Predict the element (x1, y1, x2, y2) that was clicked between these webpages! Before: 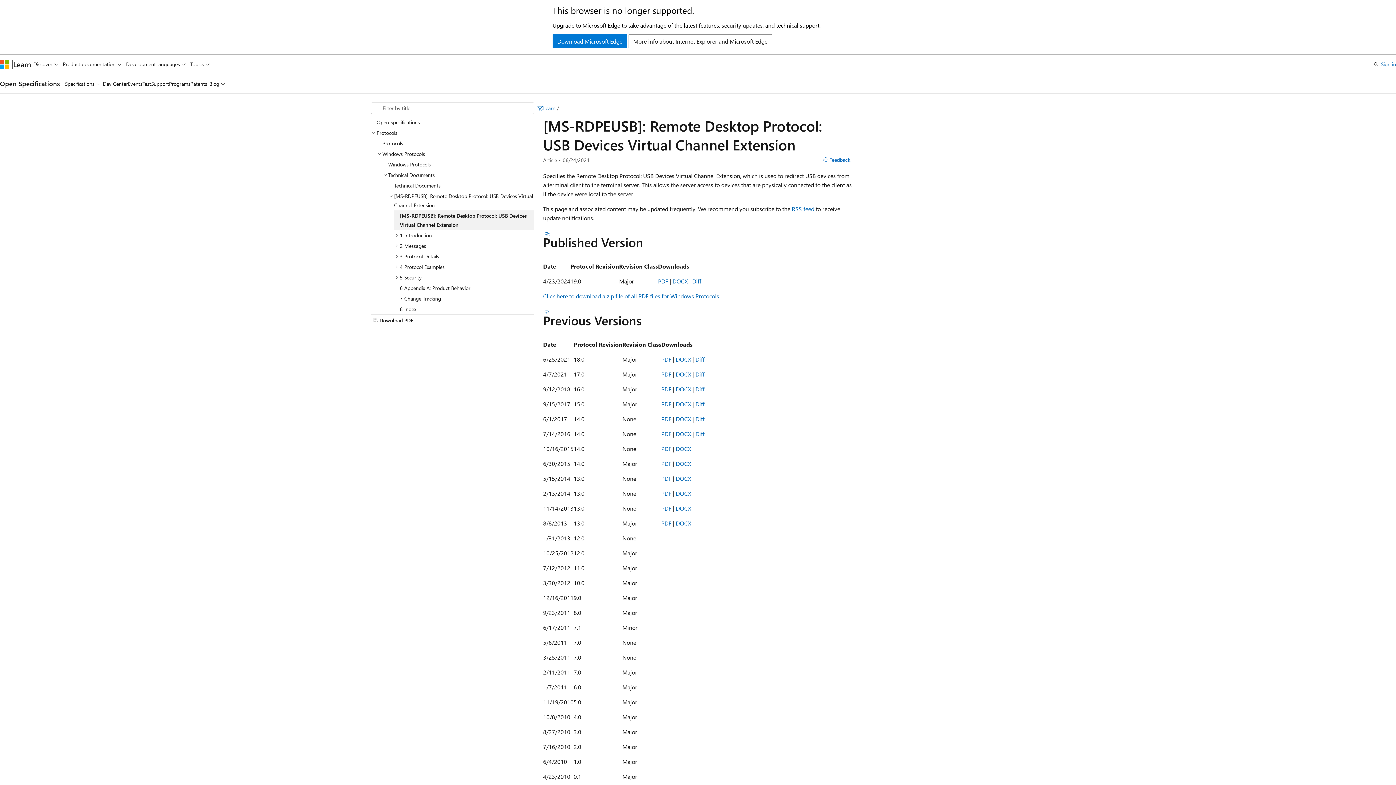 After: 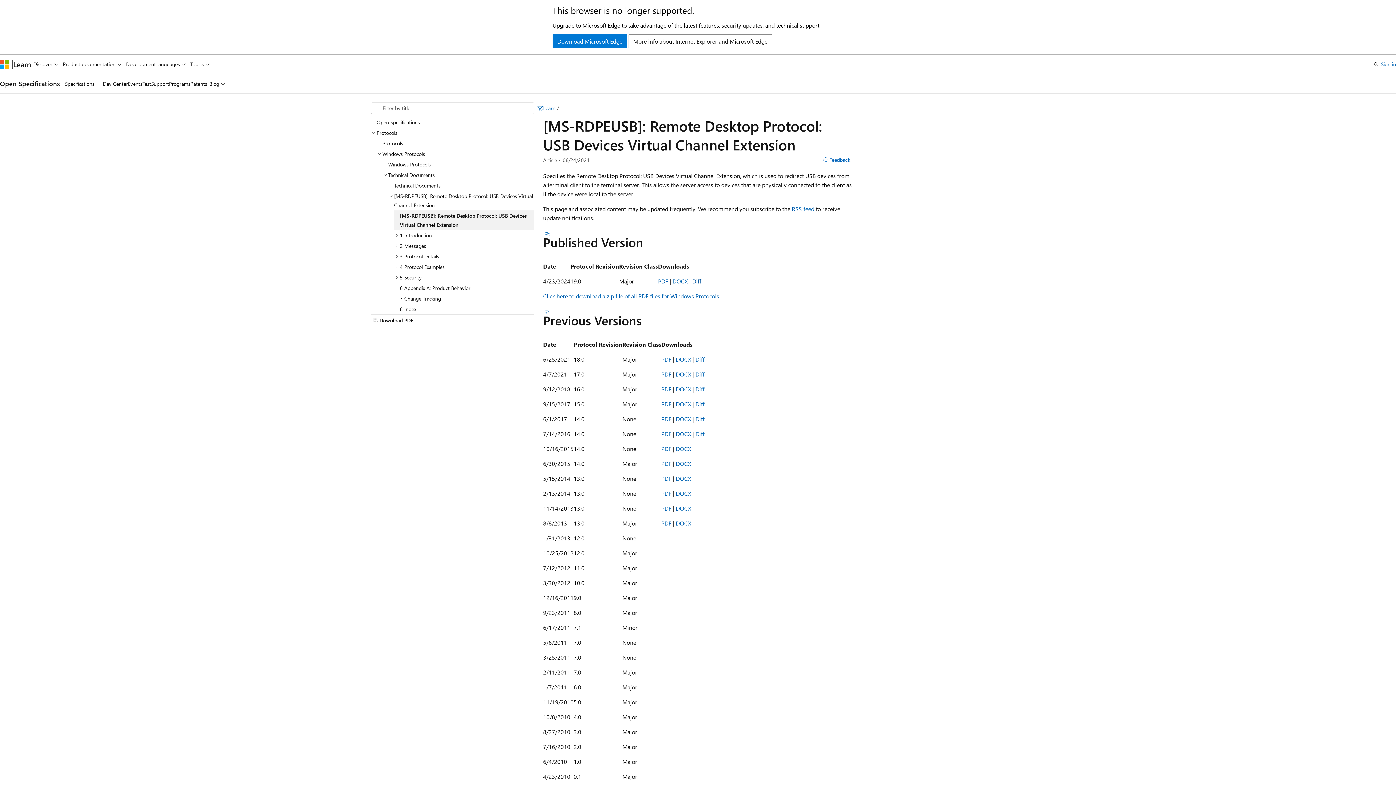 Action: label: Diff bbox: (692, 277, 701, 285)